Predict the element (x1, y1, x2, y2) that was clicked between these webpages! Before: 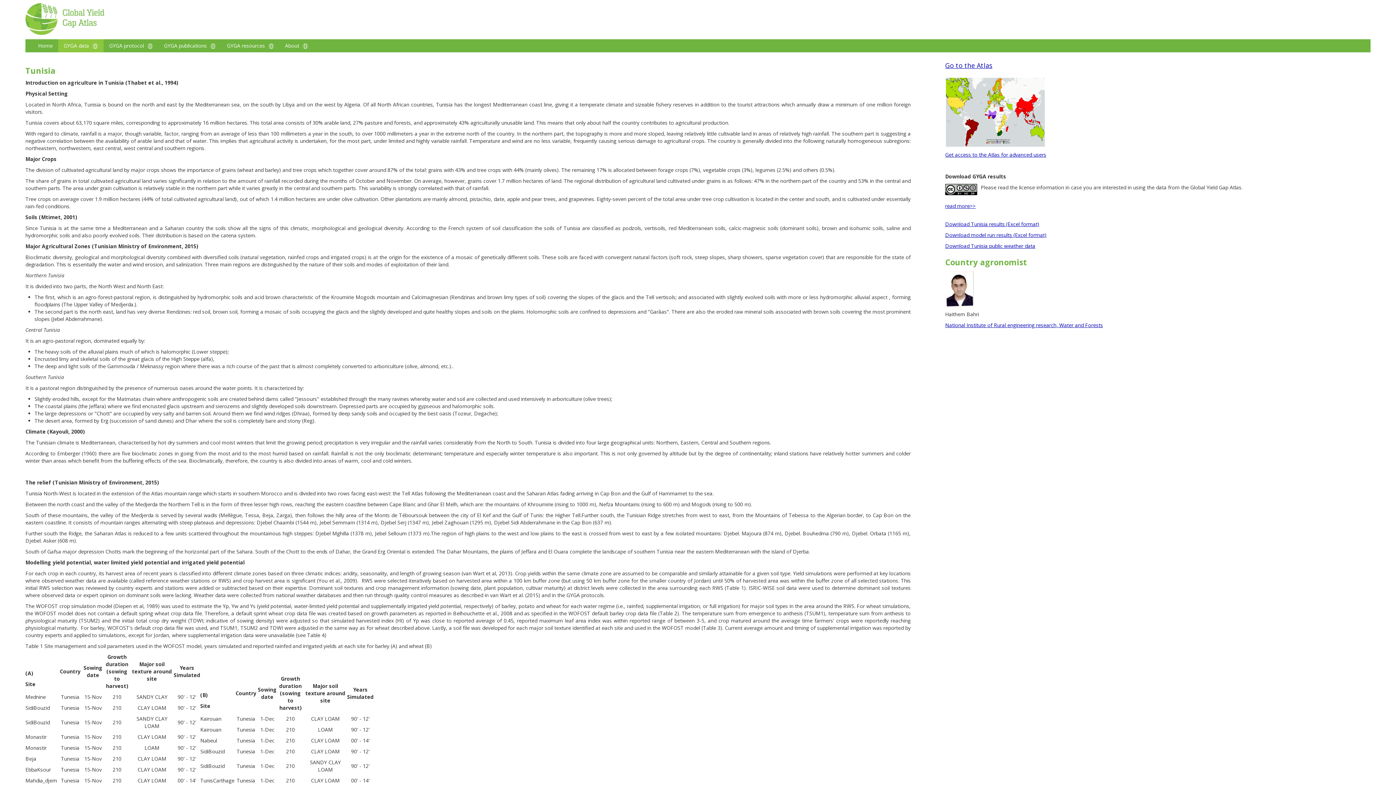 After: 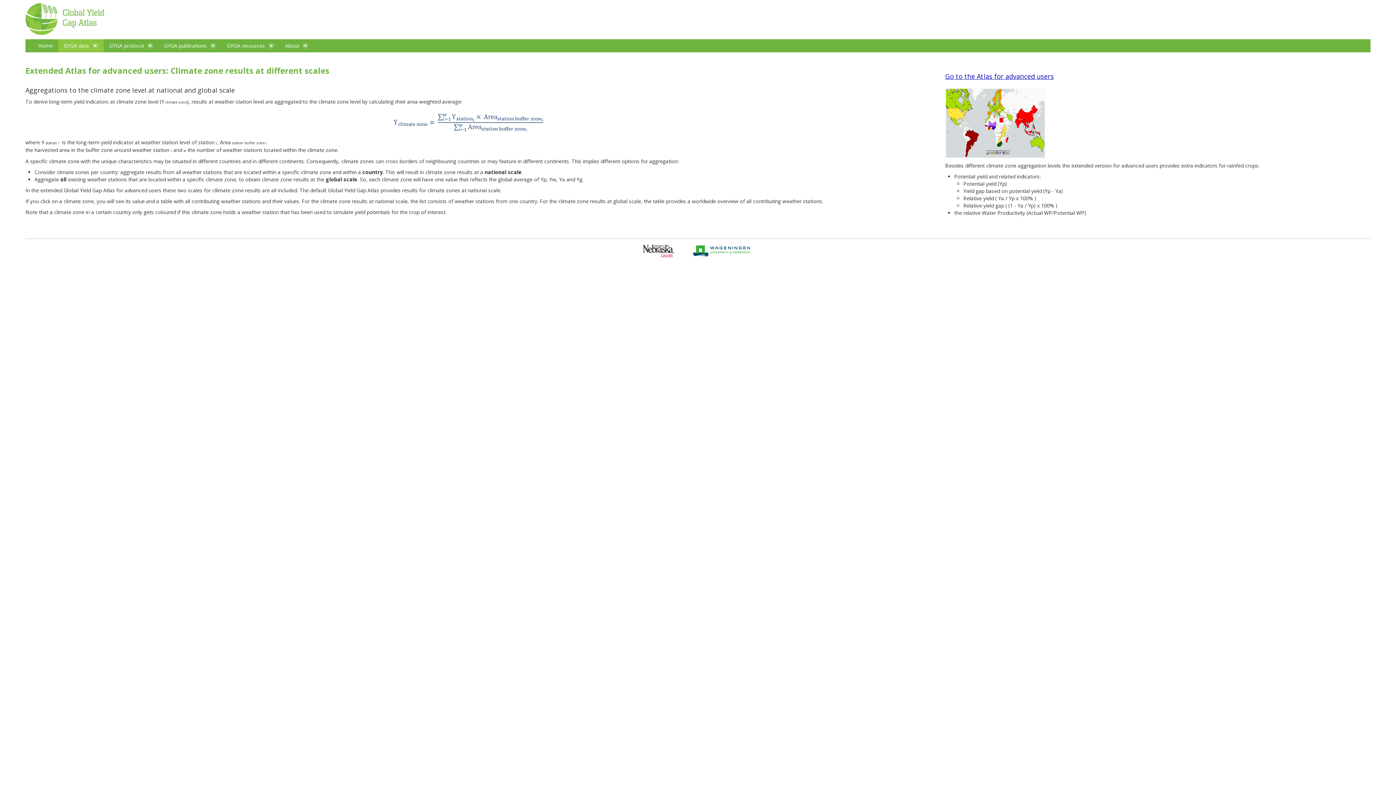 Action: bbox: (945, 151, 1046, 158) label: Get access to the Atlas for advanced users